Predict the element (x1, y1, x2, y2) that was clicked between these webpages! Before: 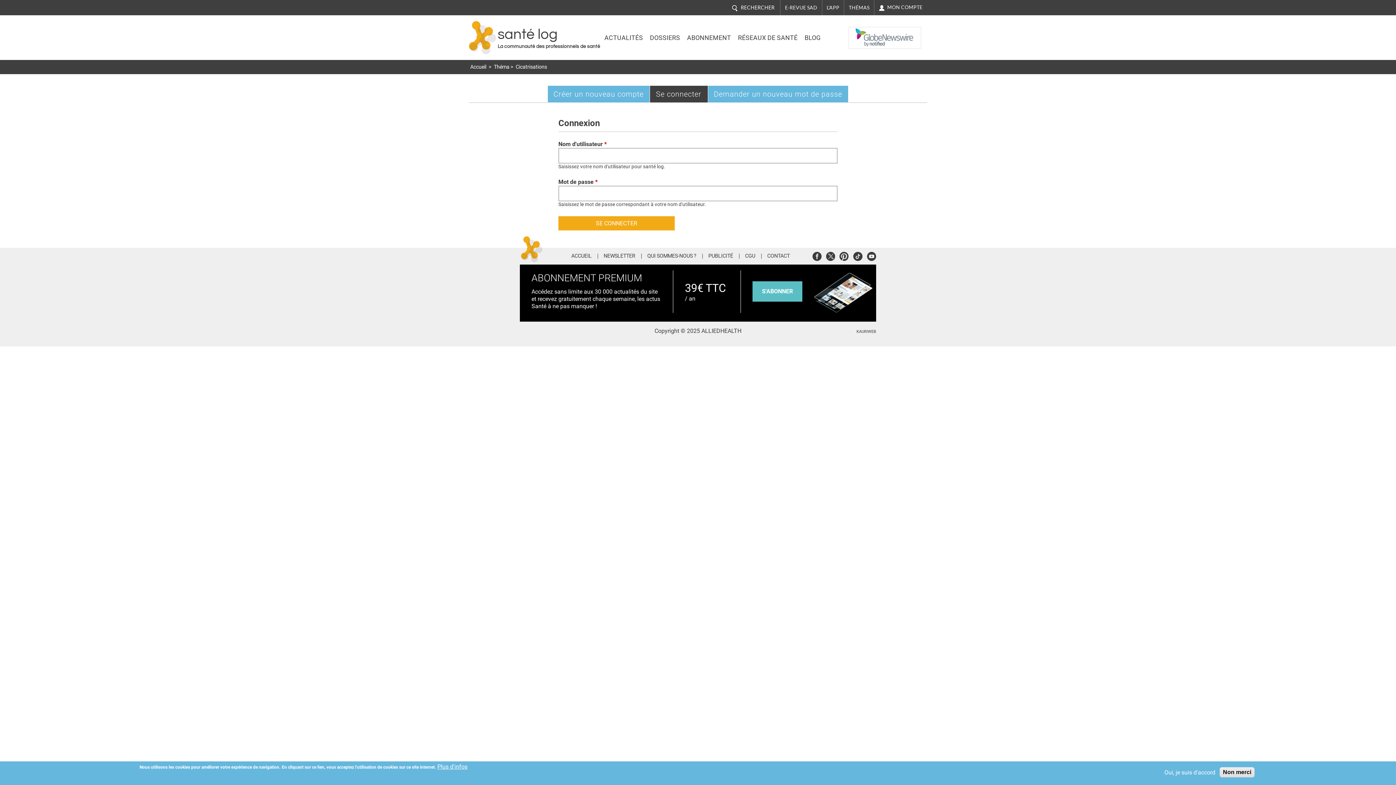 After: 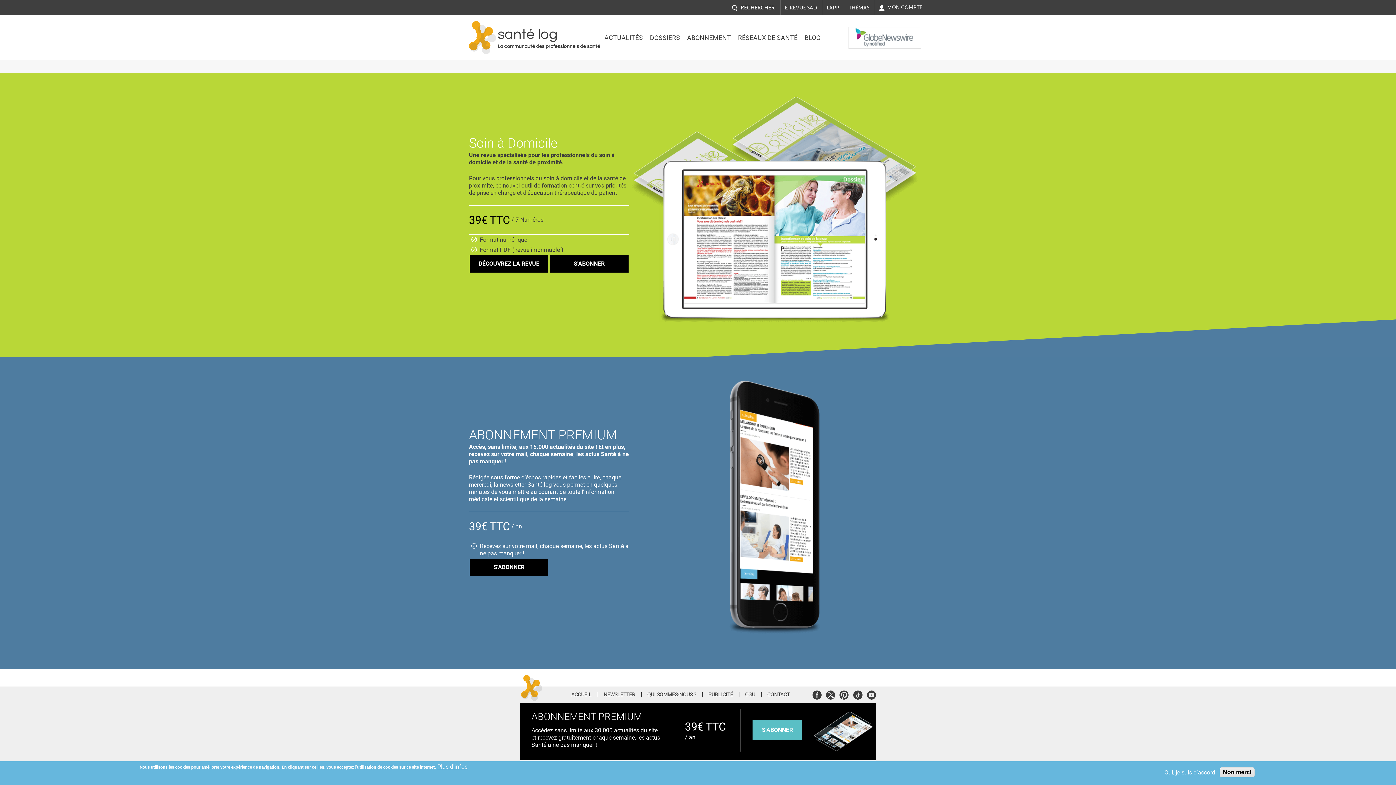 Action: bbox: (752, 281, 802, 301) label: S'ABONNER